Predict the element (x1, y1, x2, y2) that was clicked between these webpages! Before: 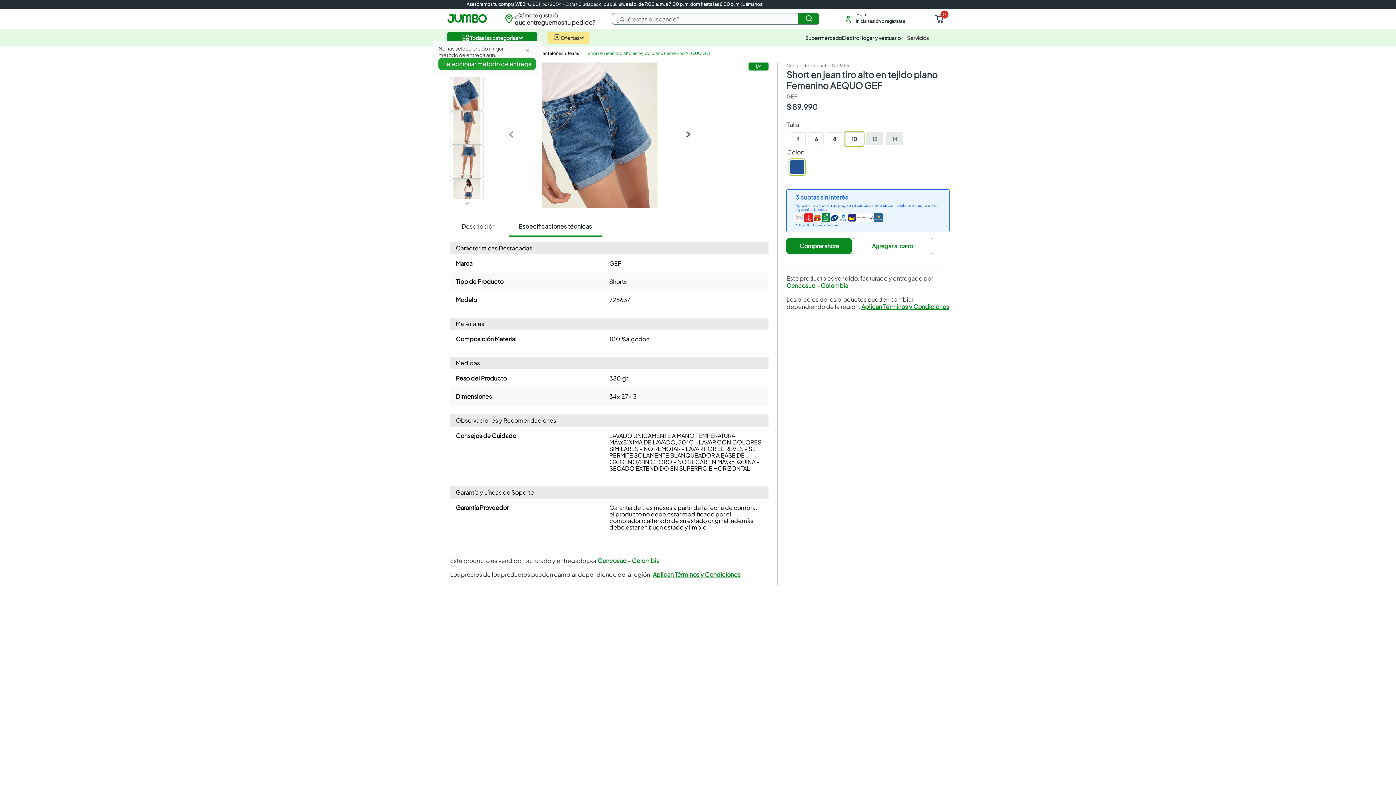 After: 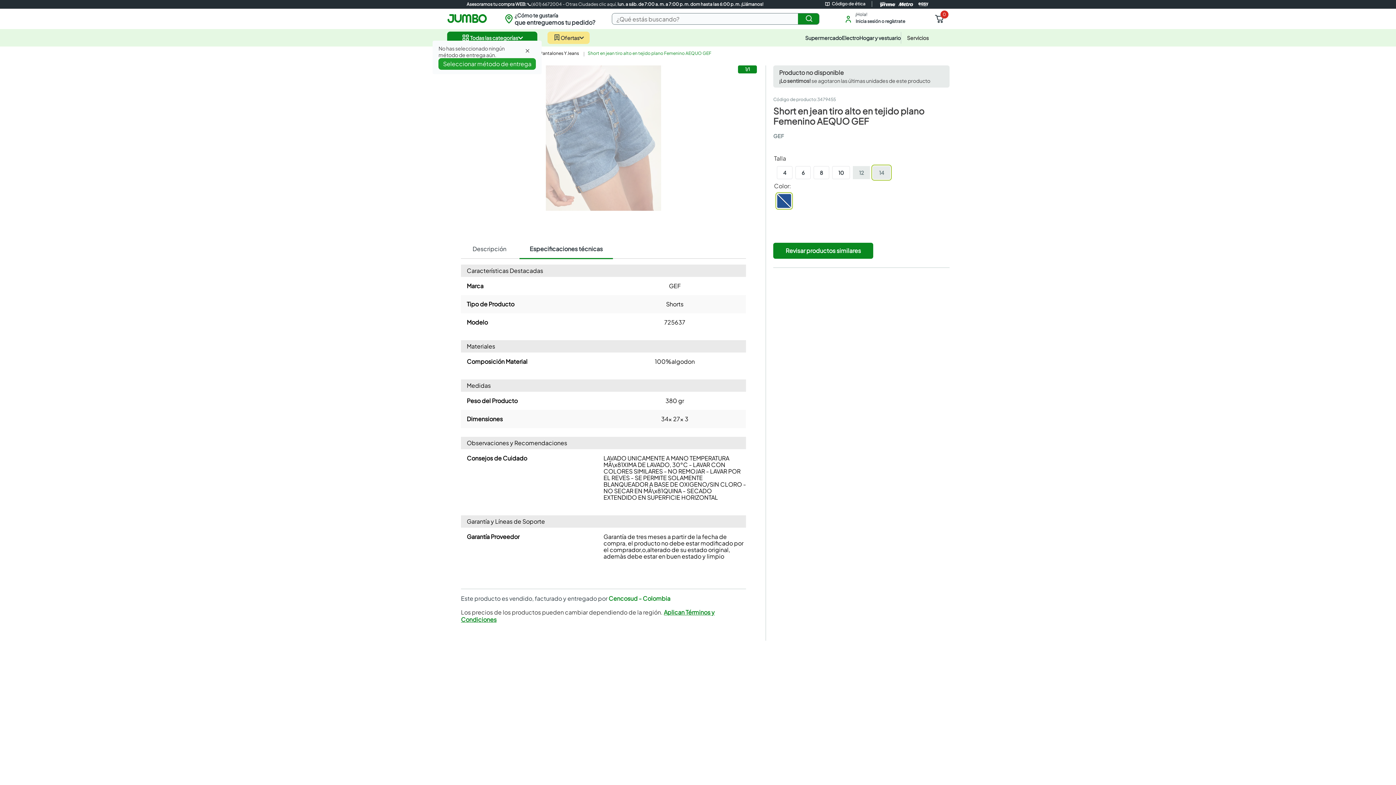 Action: label: 14 bbox: (886, 157, 903, 170)